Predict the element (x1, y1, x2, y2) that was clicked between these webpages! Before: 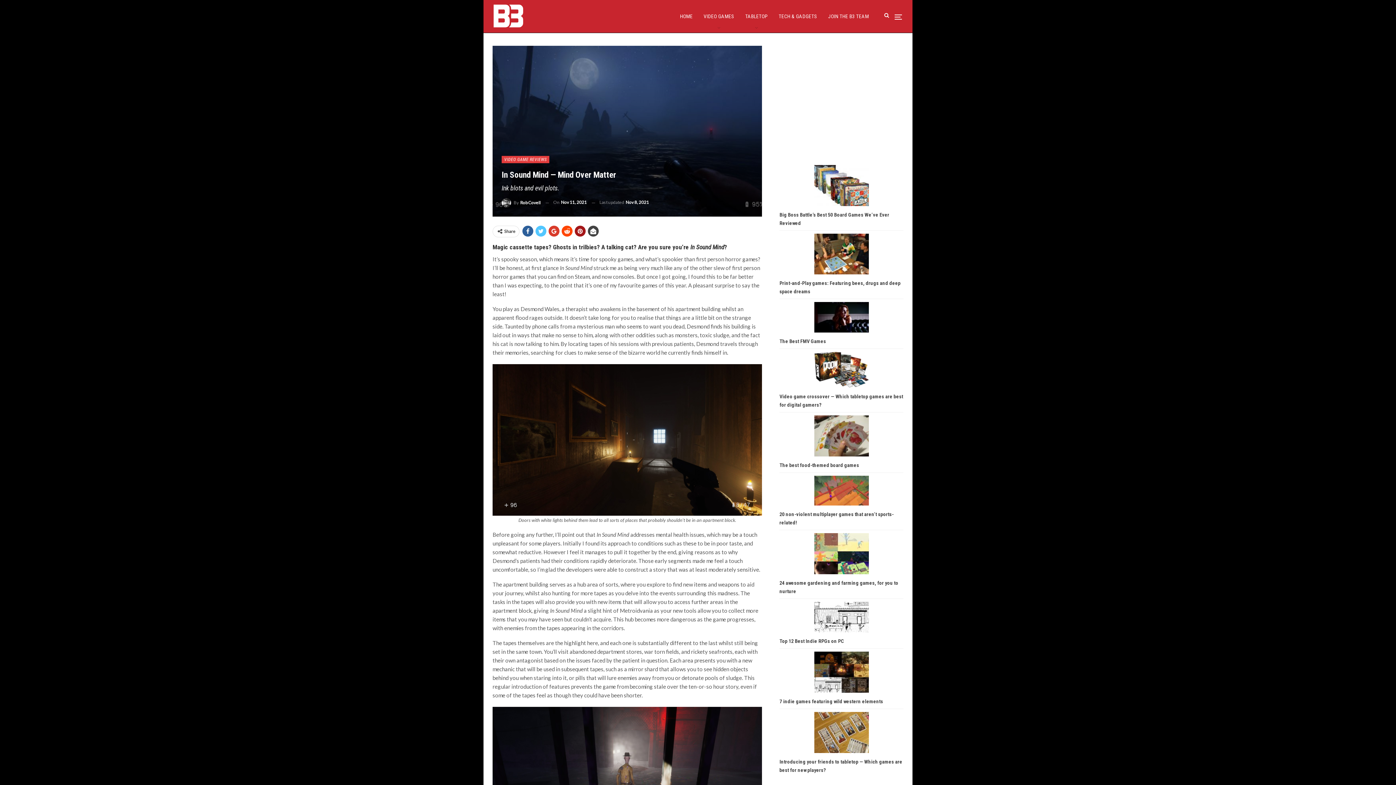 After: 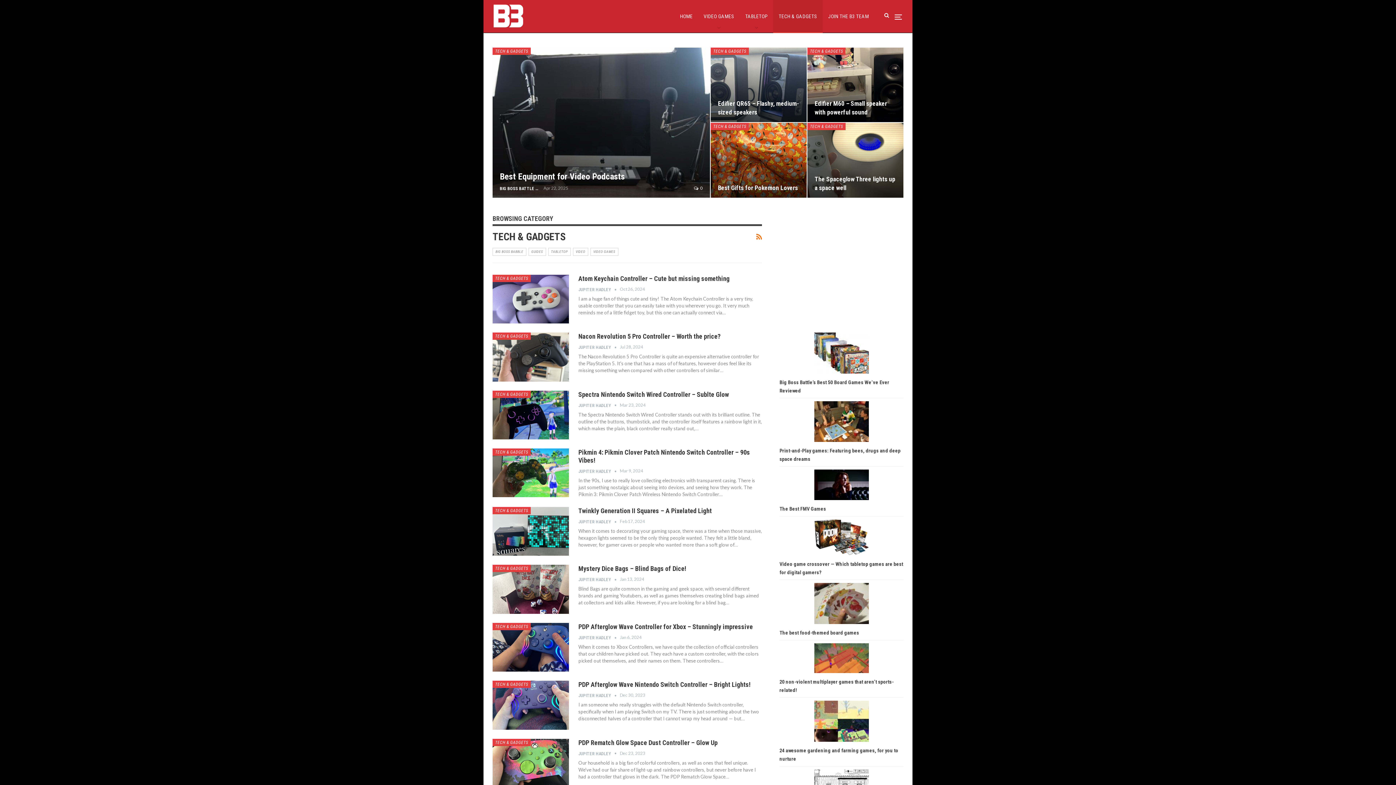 Action: label: TECH & GADGETS bbox: (773, 0, 822, 32)